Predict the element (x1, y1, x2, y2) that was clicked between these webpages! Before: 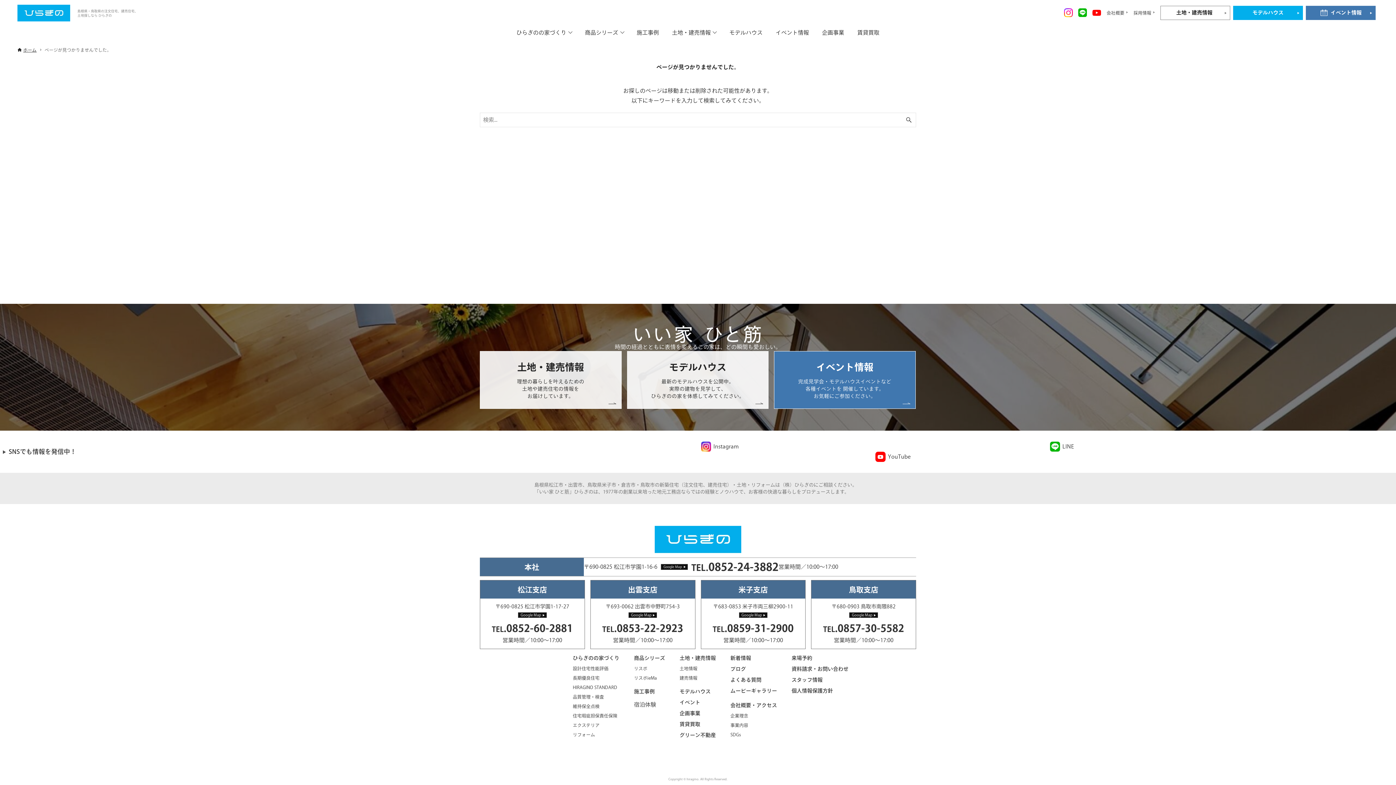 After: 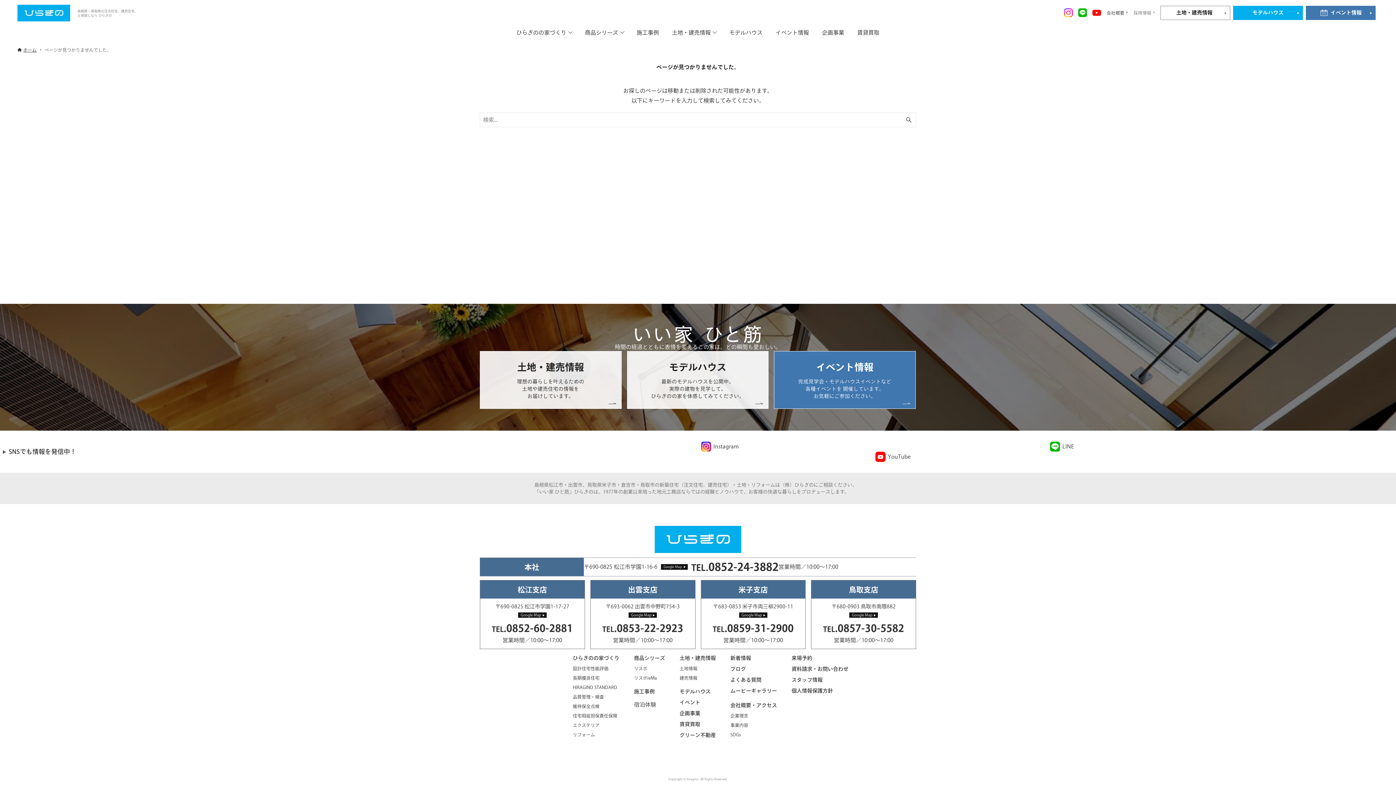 Action: label: 採用情報 bbox: (1133, 9, 1155, 16)